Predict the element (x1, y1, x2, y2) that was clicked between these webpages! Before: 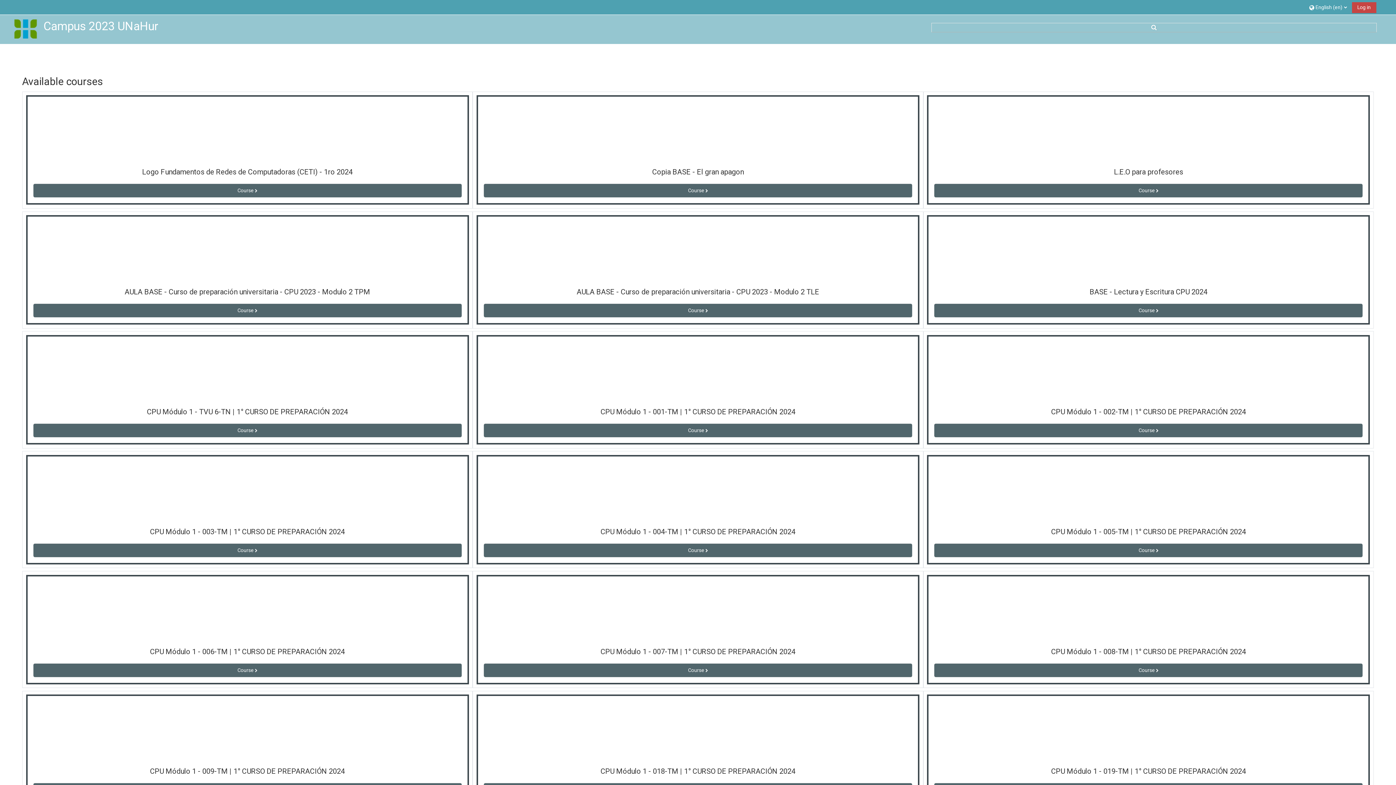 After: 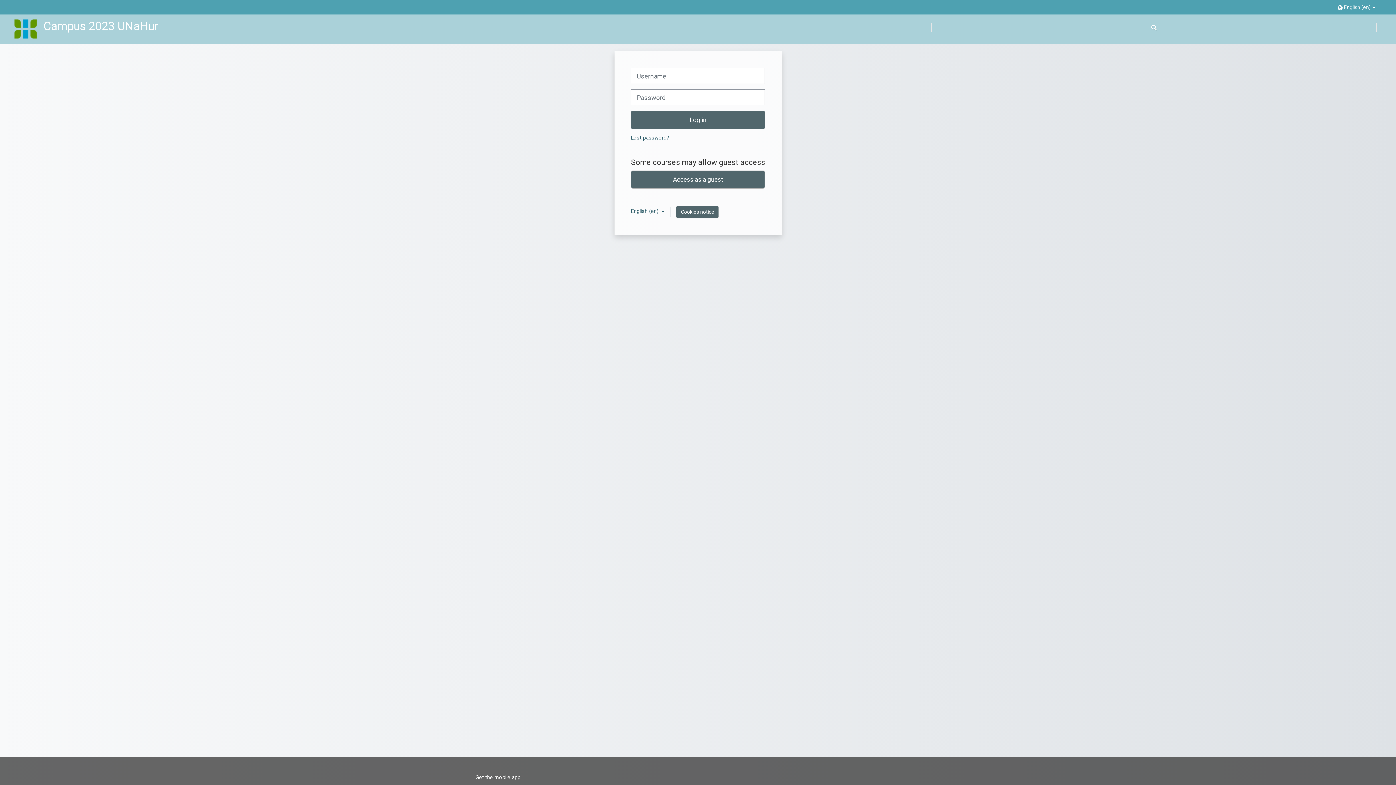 Action: label: Course  bbox: (32, 543, 462, 557)